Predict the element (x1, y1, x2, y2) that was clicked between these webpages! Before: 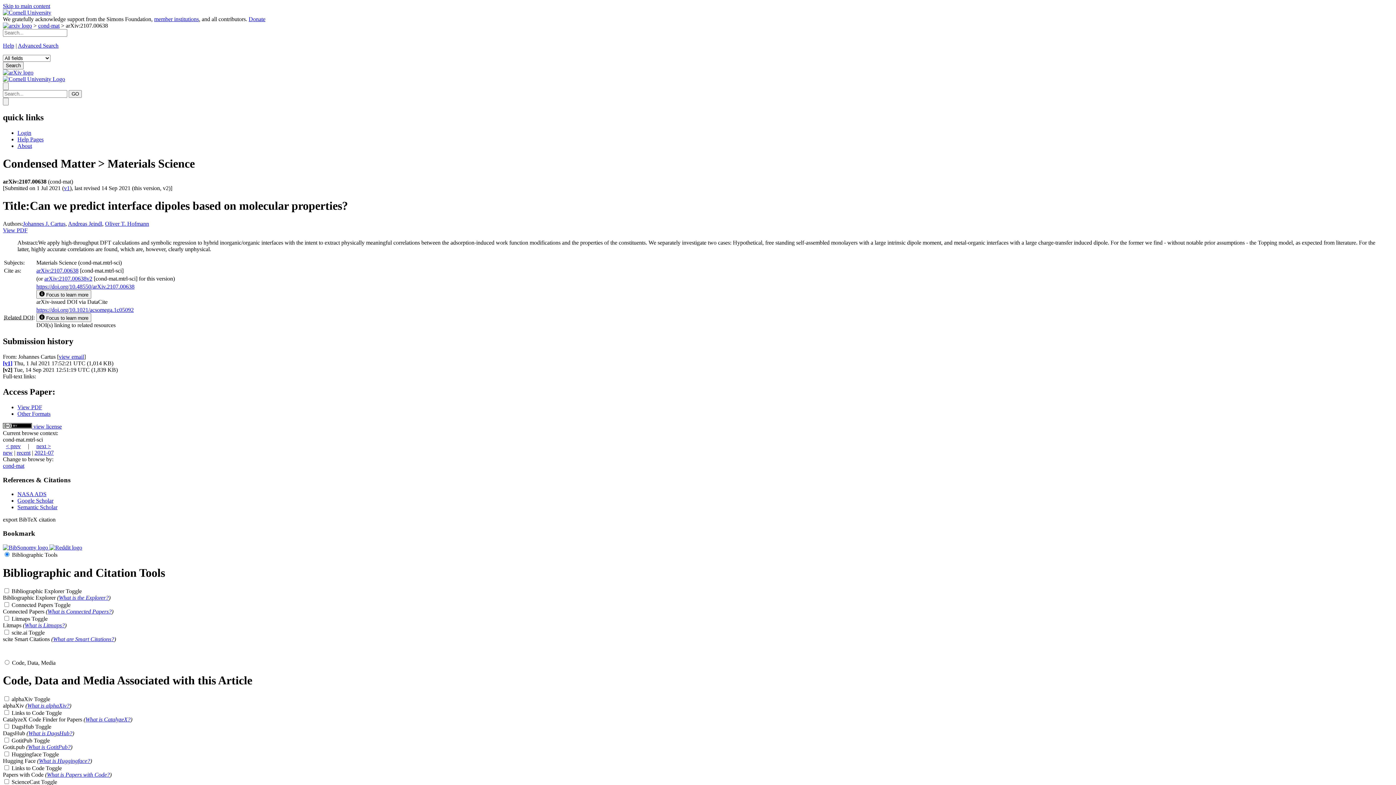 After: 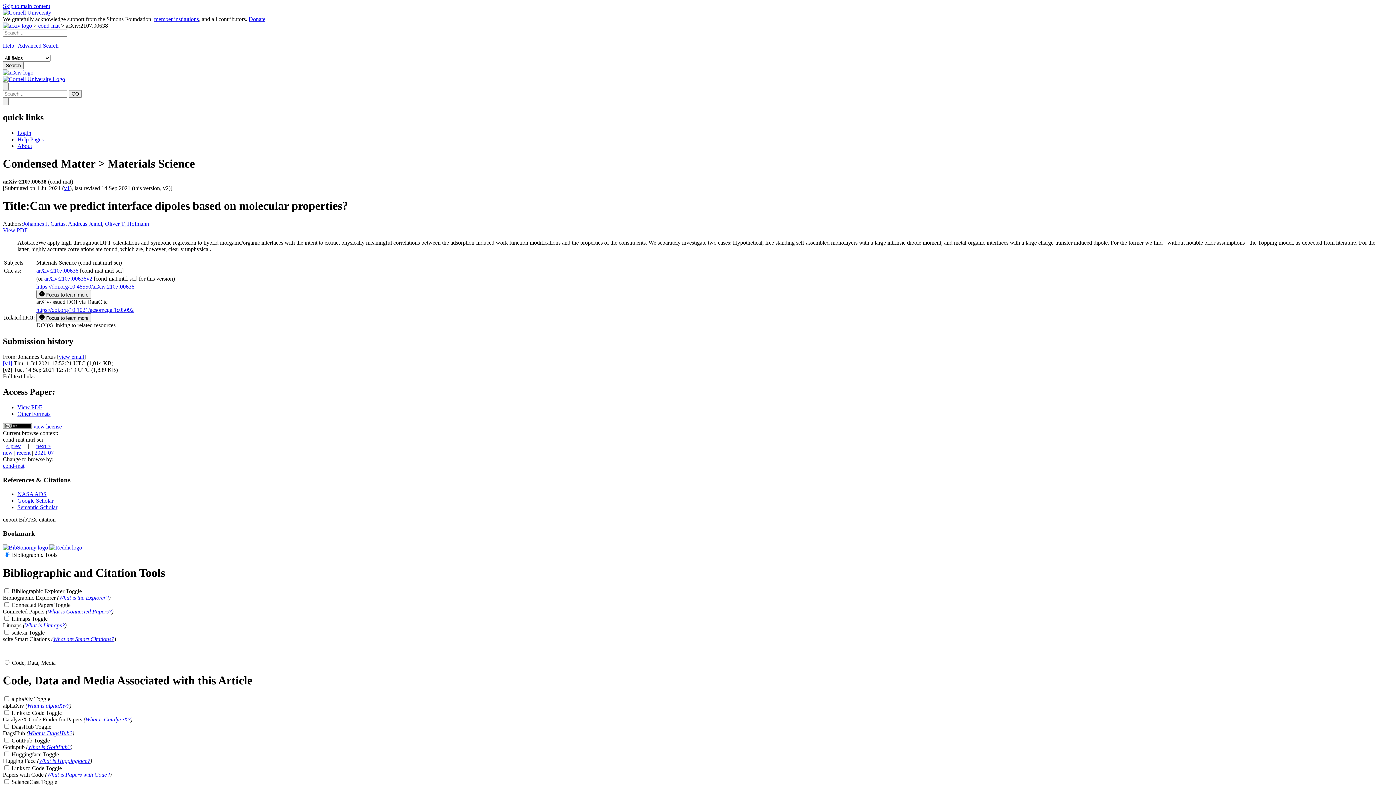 Action: bbox: (24, 622, 64, 628) label: What is Litmaps?